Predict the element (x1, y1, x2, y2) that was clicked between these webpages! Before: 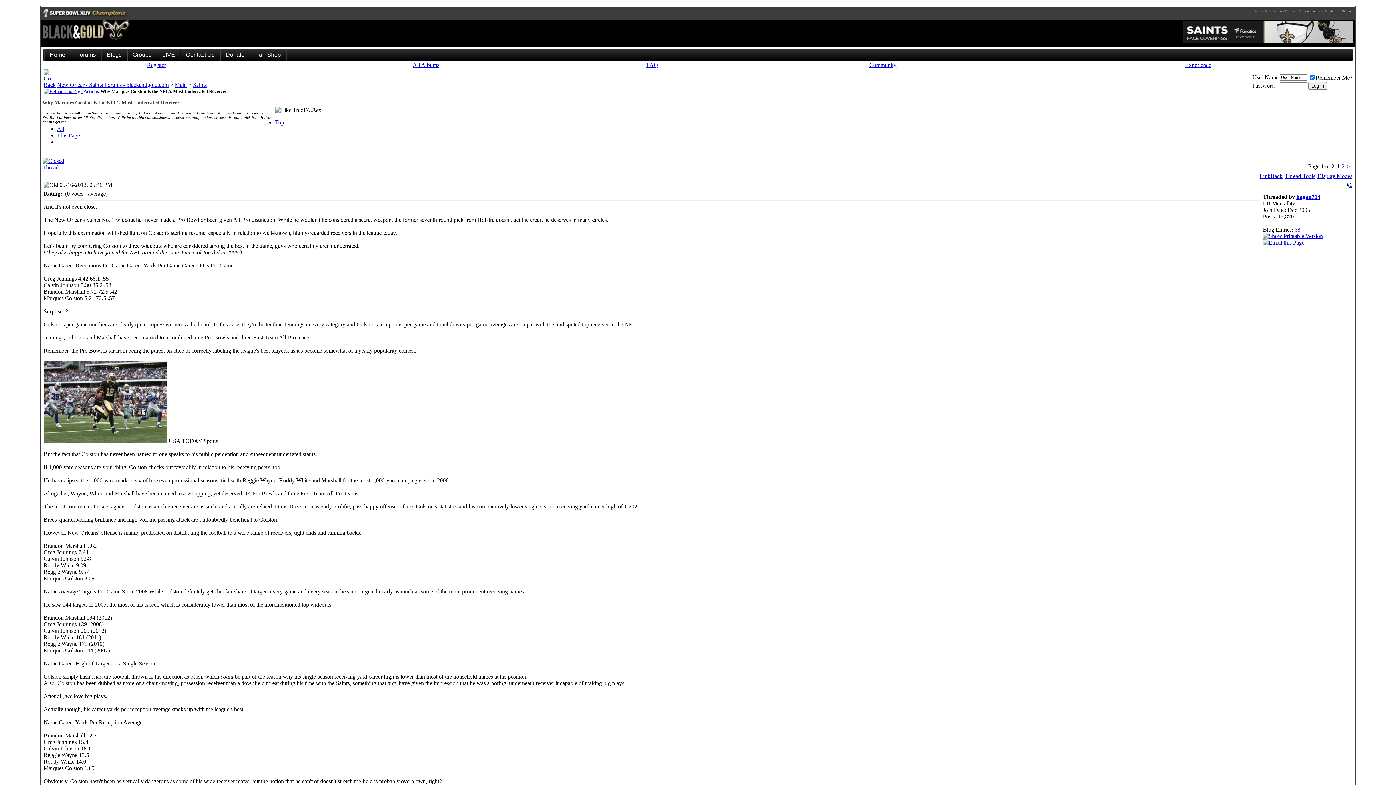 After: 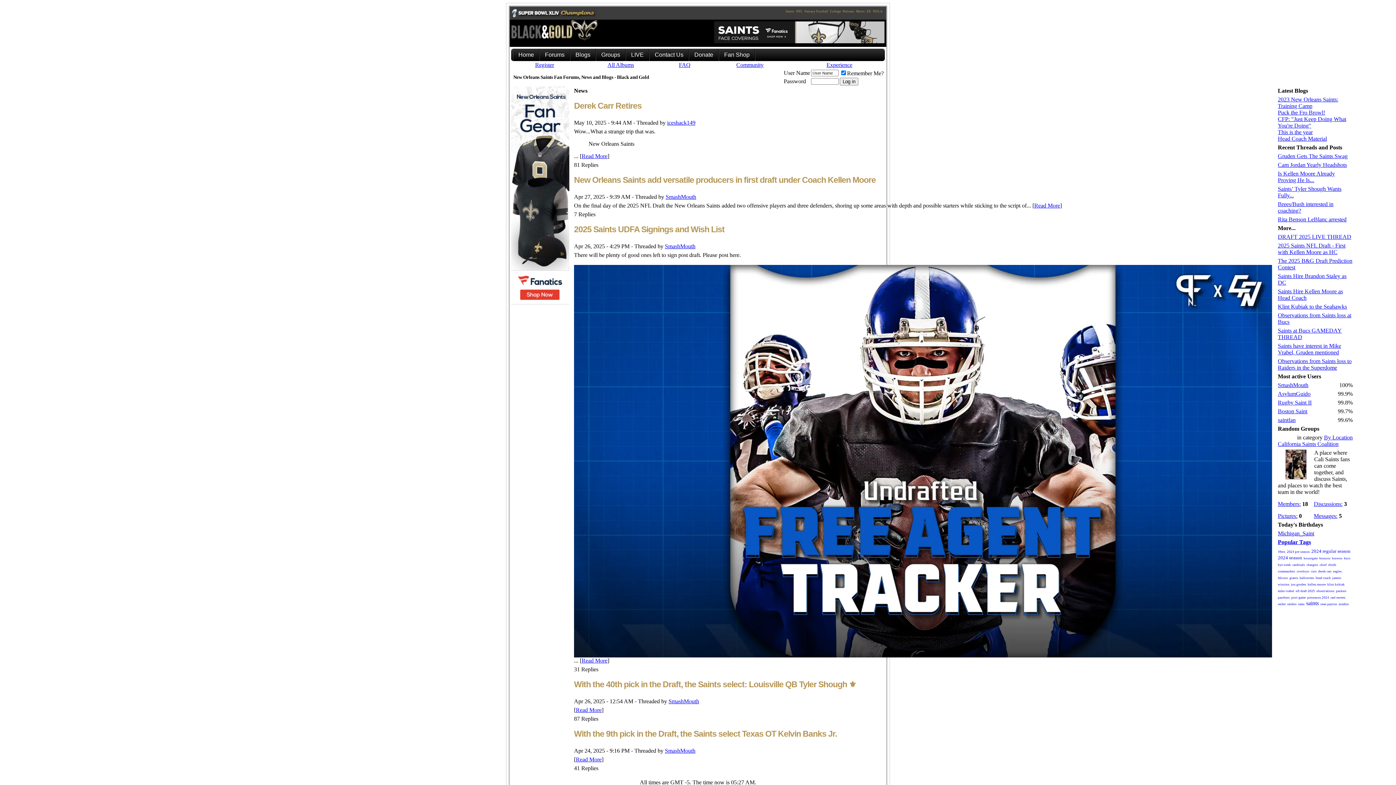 Action: label: Home bbox: (44, 48, 71, 61)